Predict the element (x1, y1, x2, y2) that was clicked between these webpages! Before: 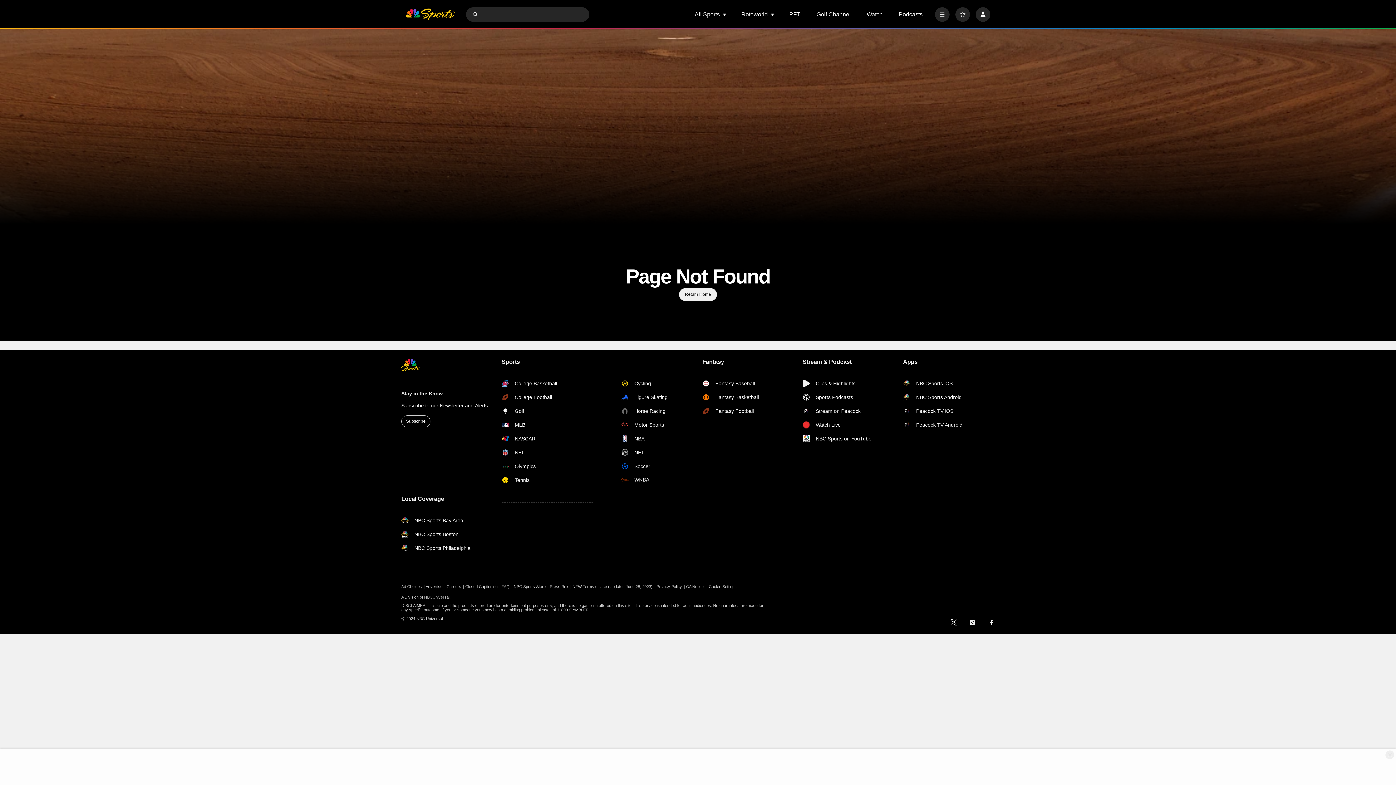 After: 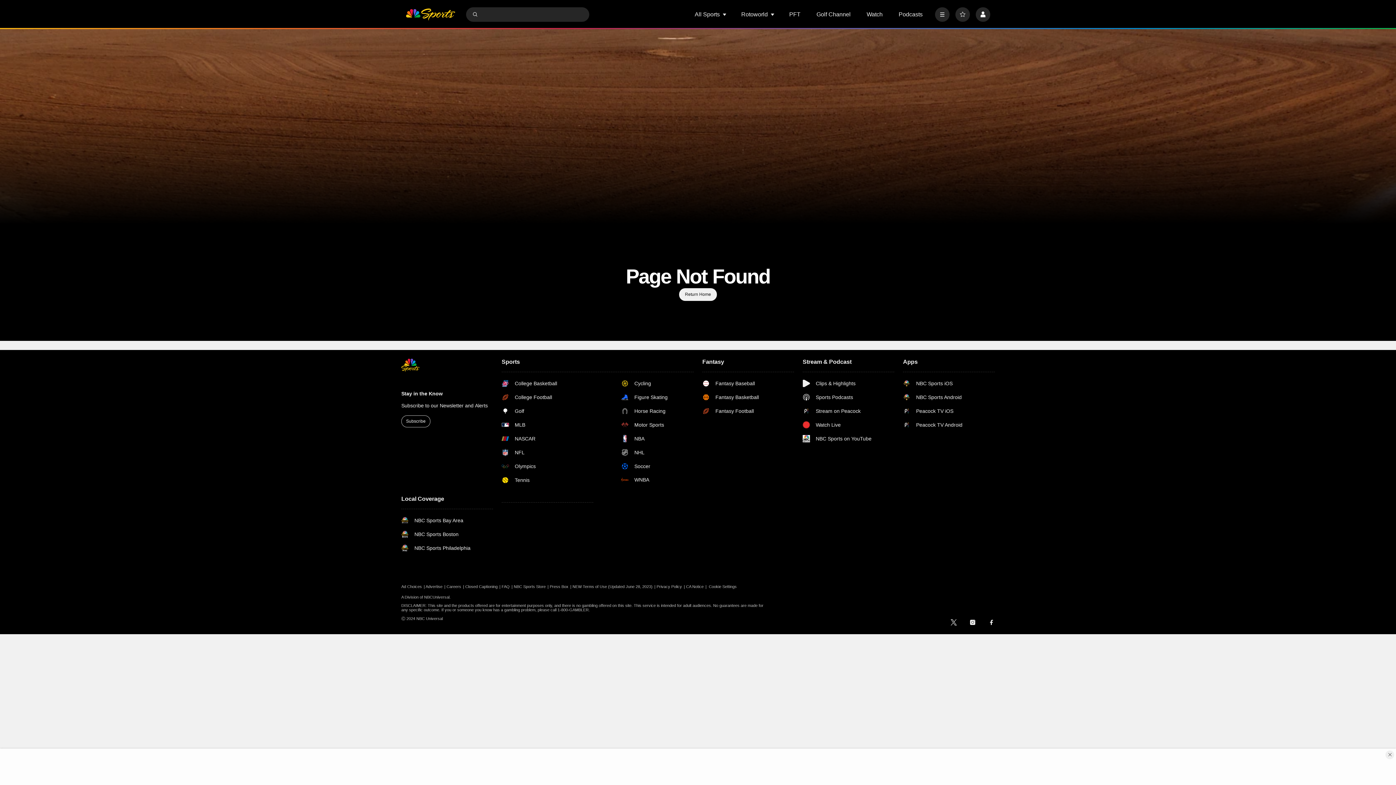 Action: bbox: (969, 619, 976, 625) label: instagram